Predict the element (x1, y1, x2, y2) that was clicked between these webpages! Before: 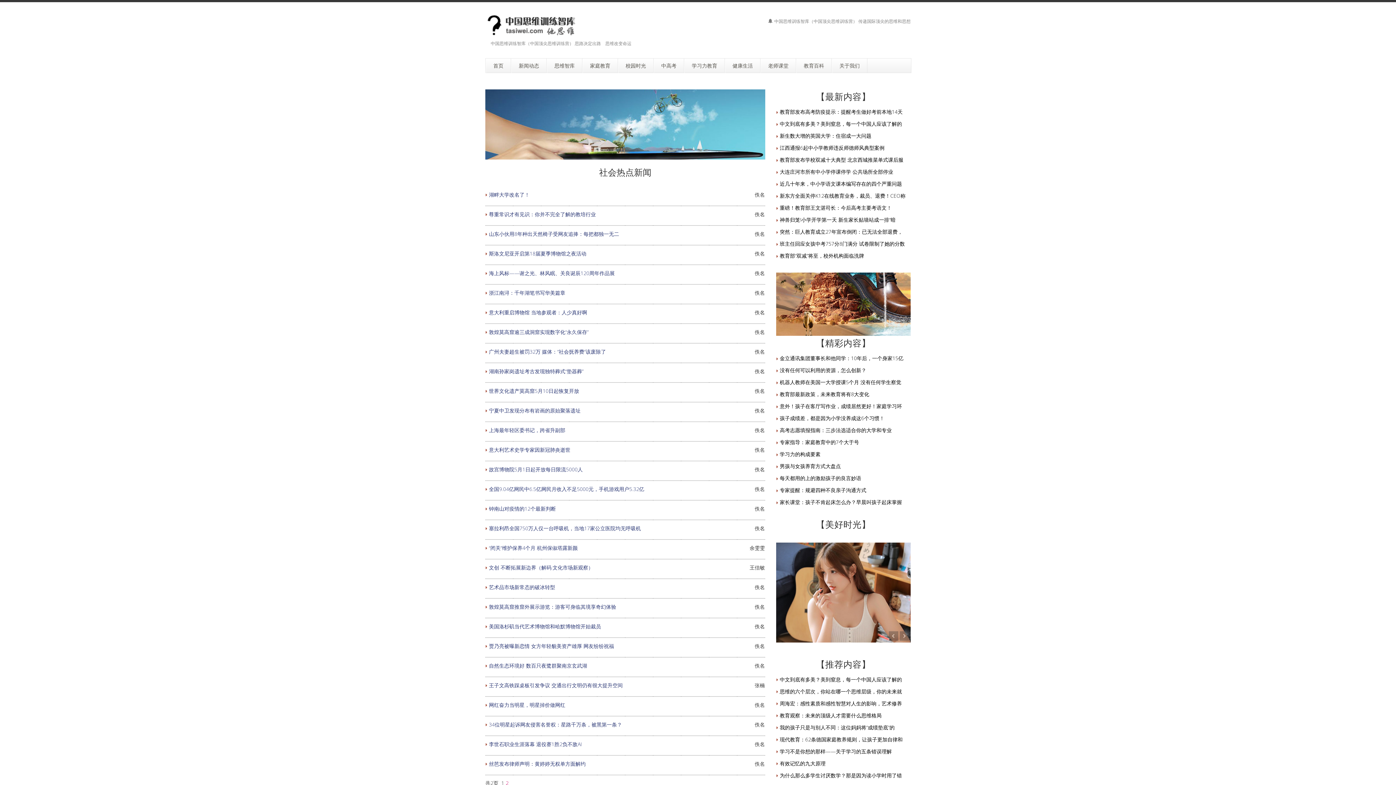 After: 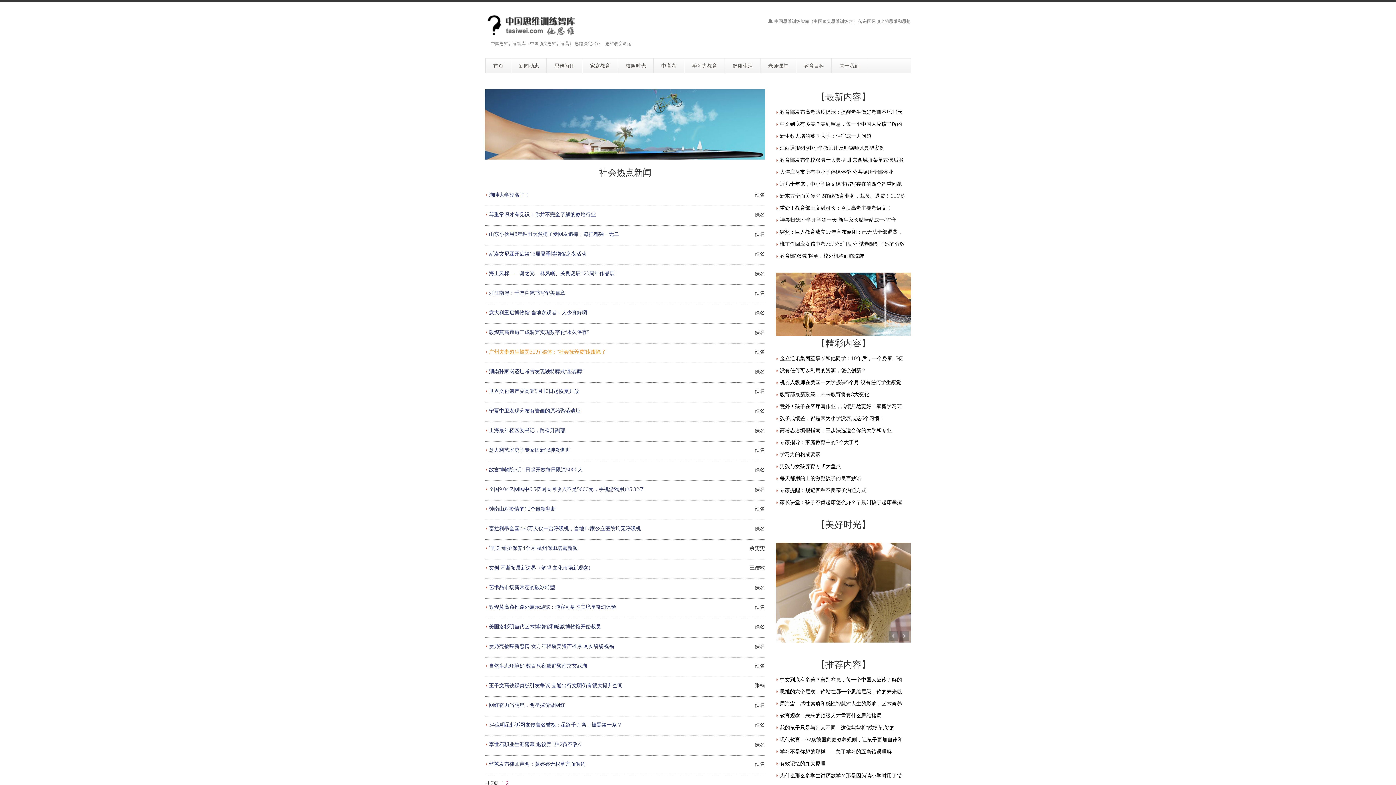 Action: bbox: (489, 348, 606, 355) label: 广州夫妻超生被罚32万 媒体：“社会抚养费”该废除了